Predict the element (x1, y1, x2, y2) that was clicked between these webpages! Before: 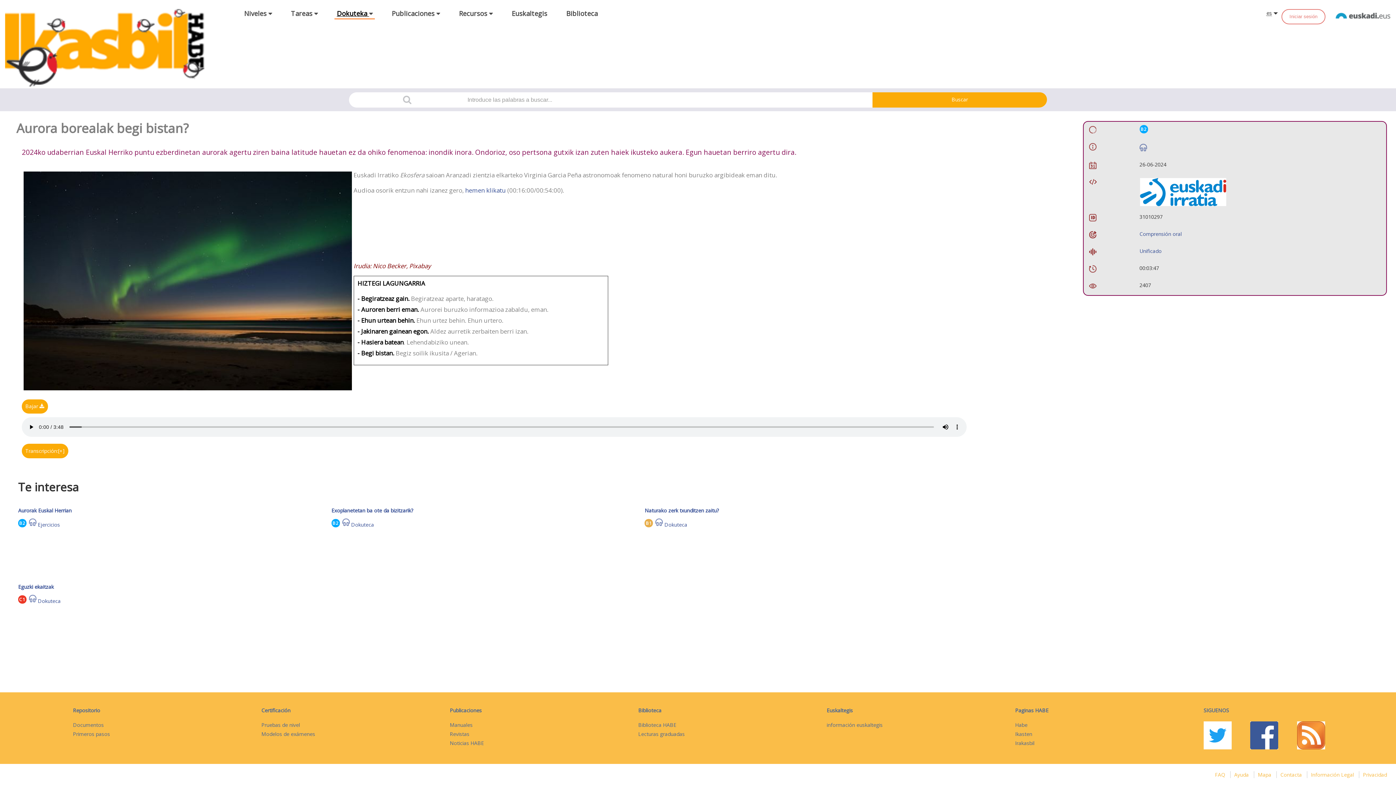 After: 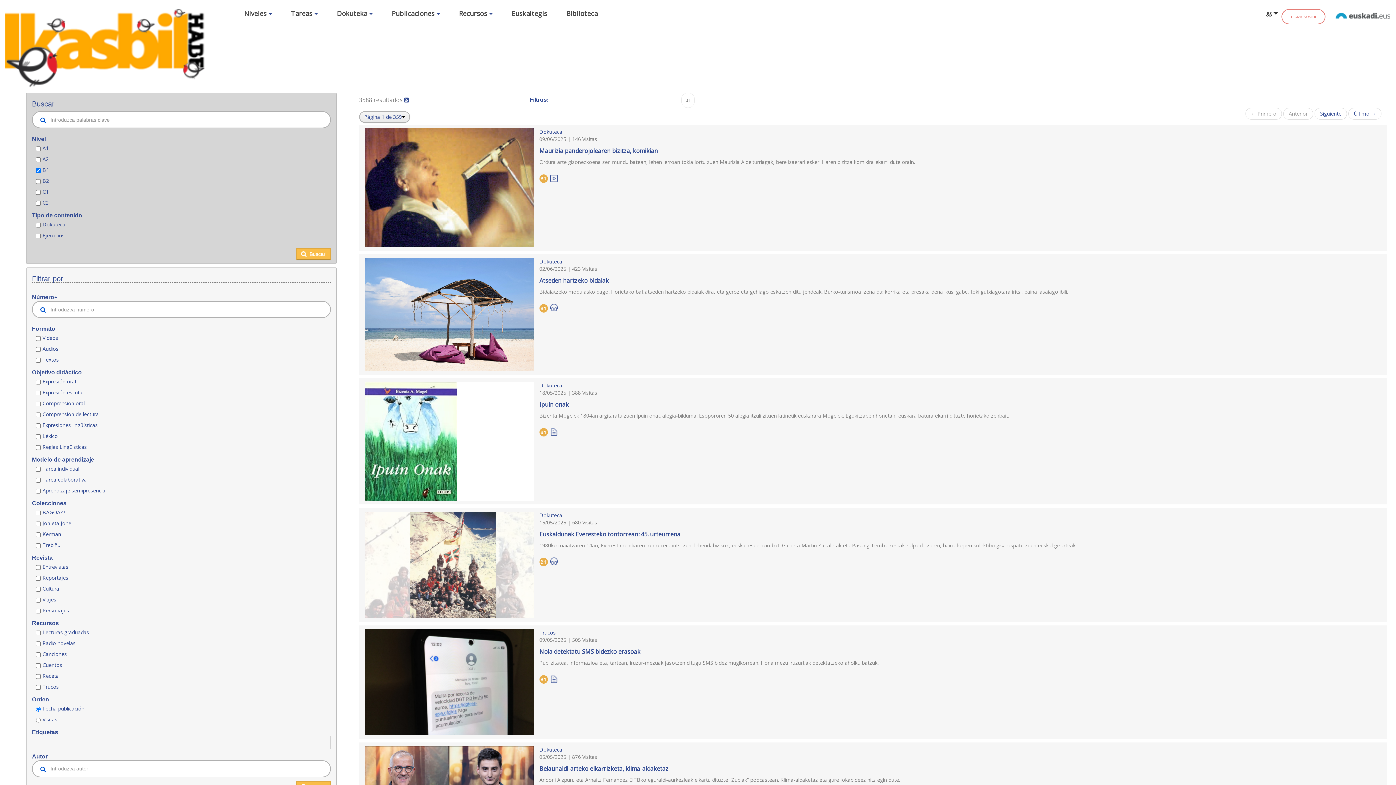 Action: bbox: (644, 519, 653, 527) label: B1